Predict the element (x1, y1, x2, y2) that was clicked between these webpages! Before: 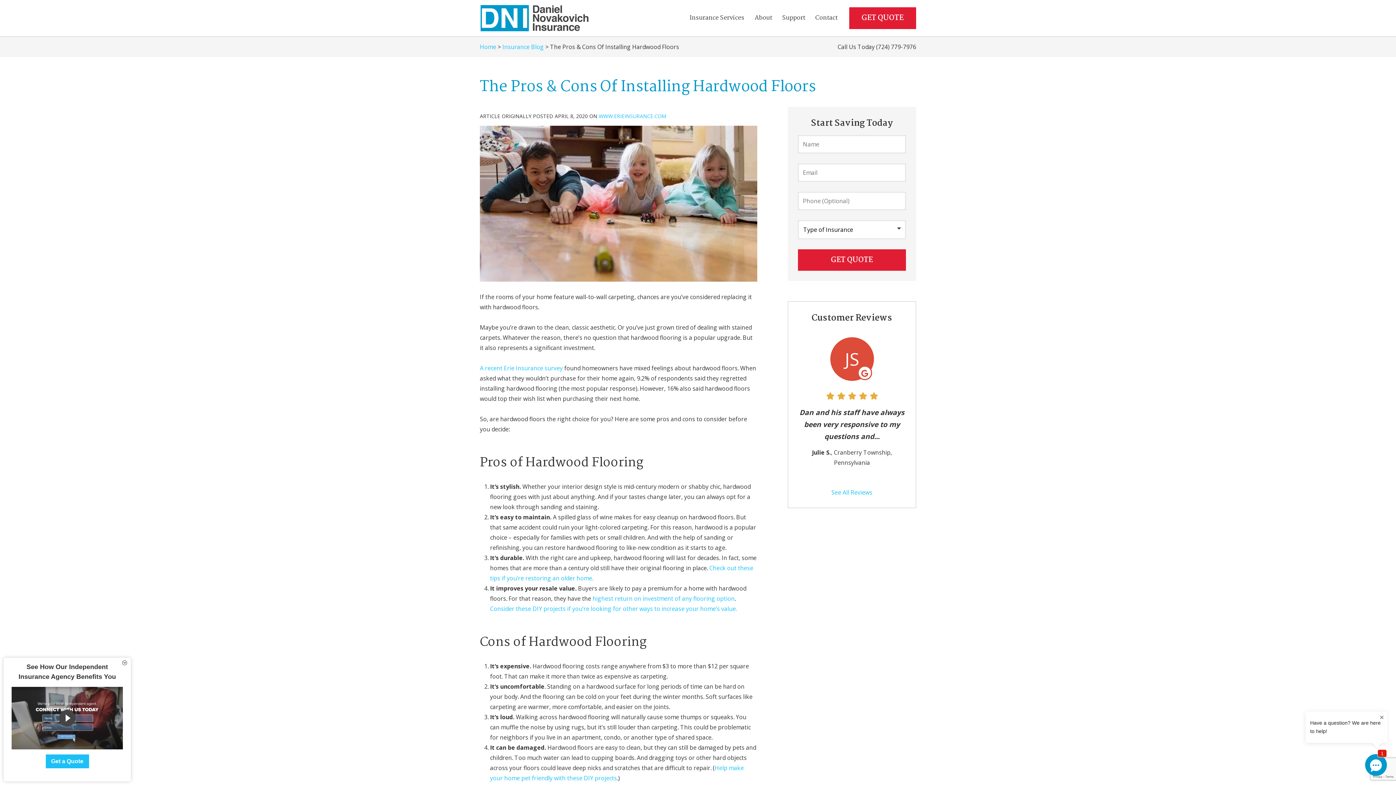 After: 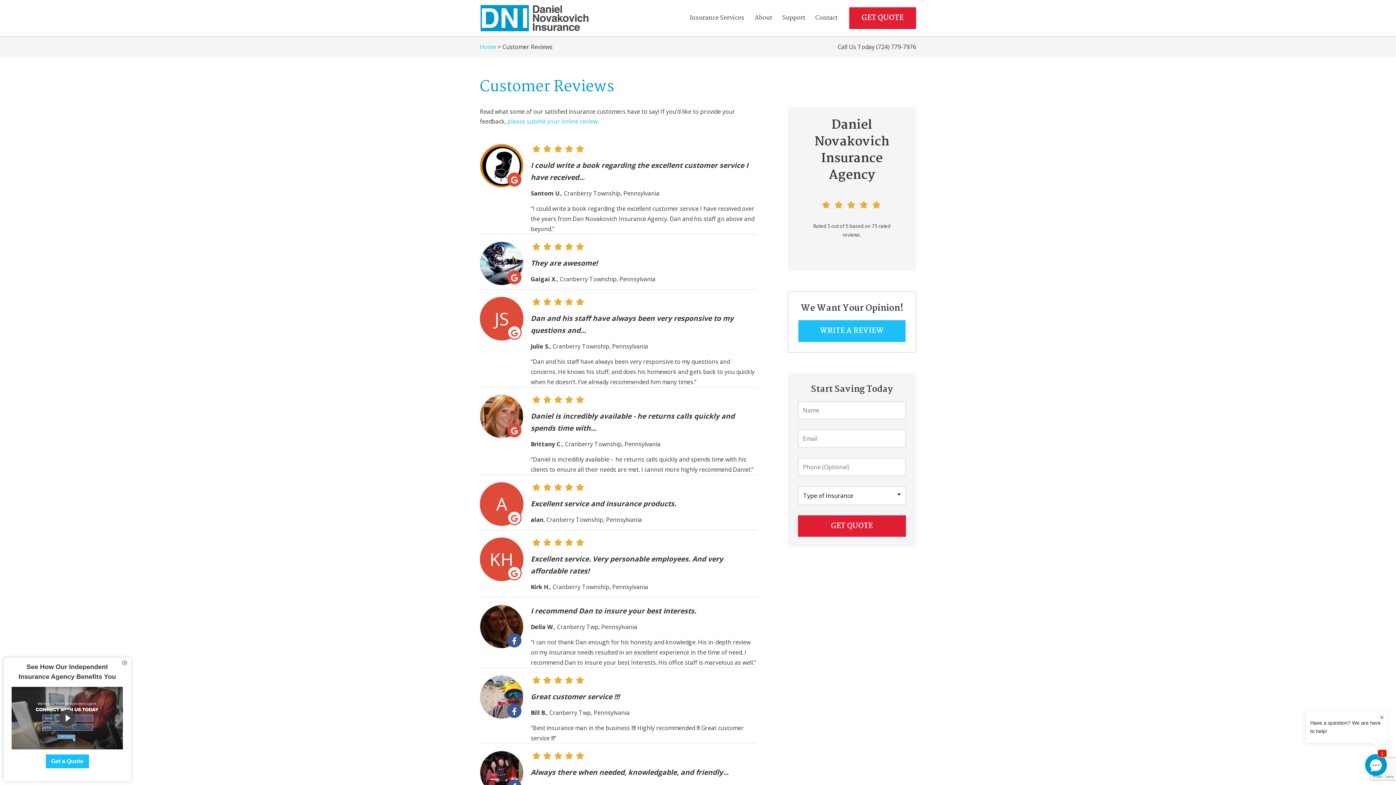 Action: bbox: (798, 330, 905, 497) label: See All Reviews